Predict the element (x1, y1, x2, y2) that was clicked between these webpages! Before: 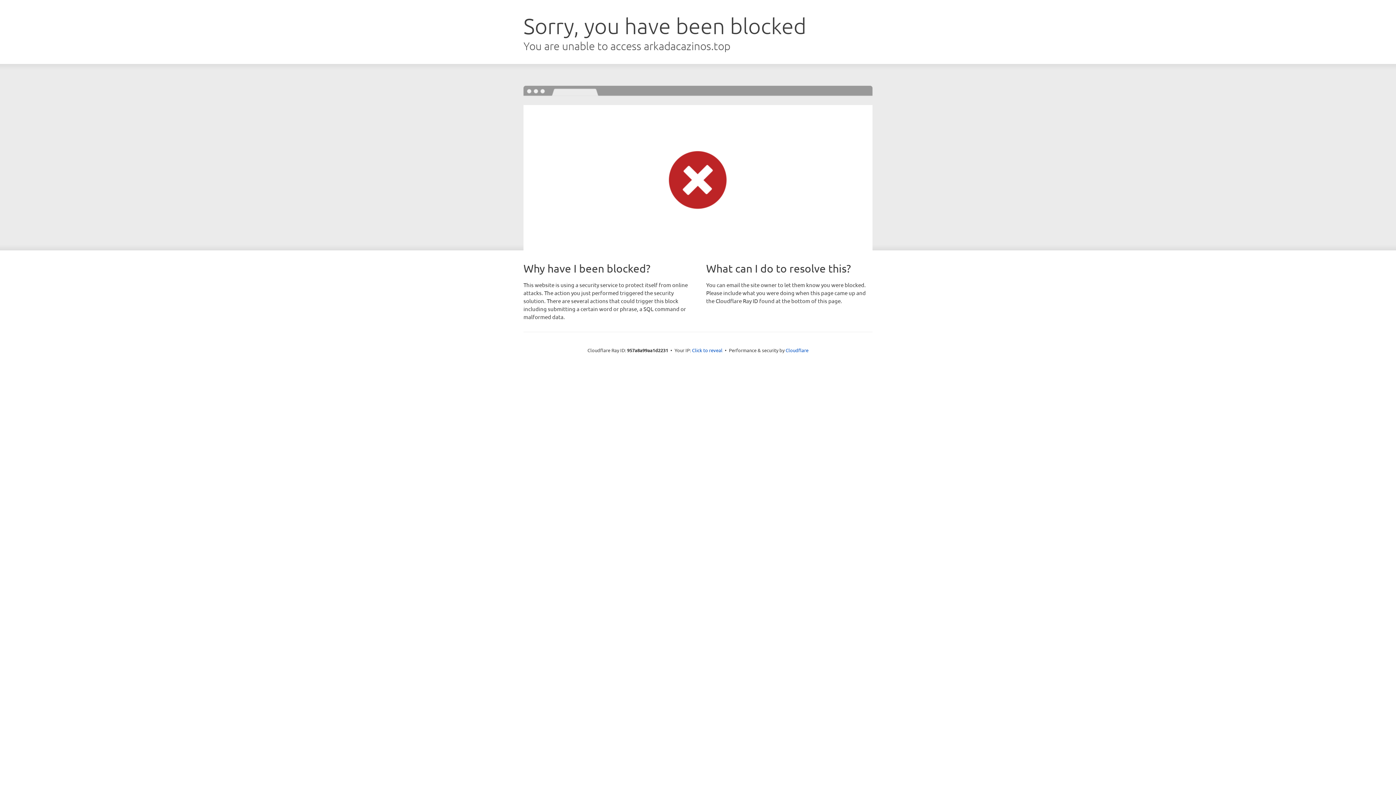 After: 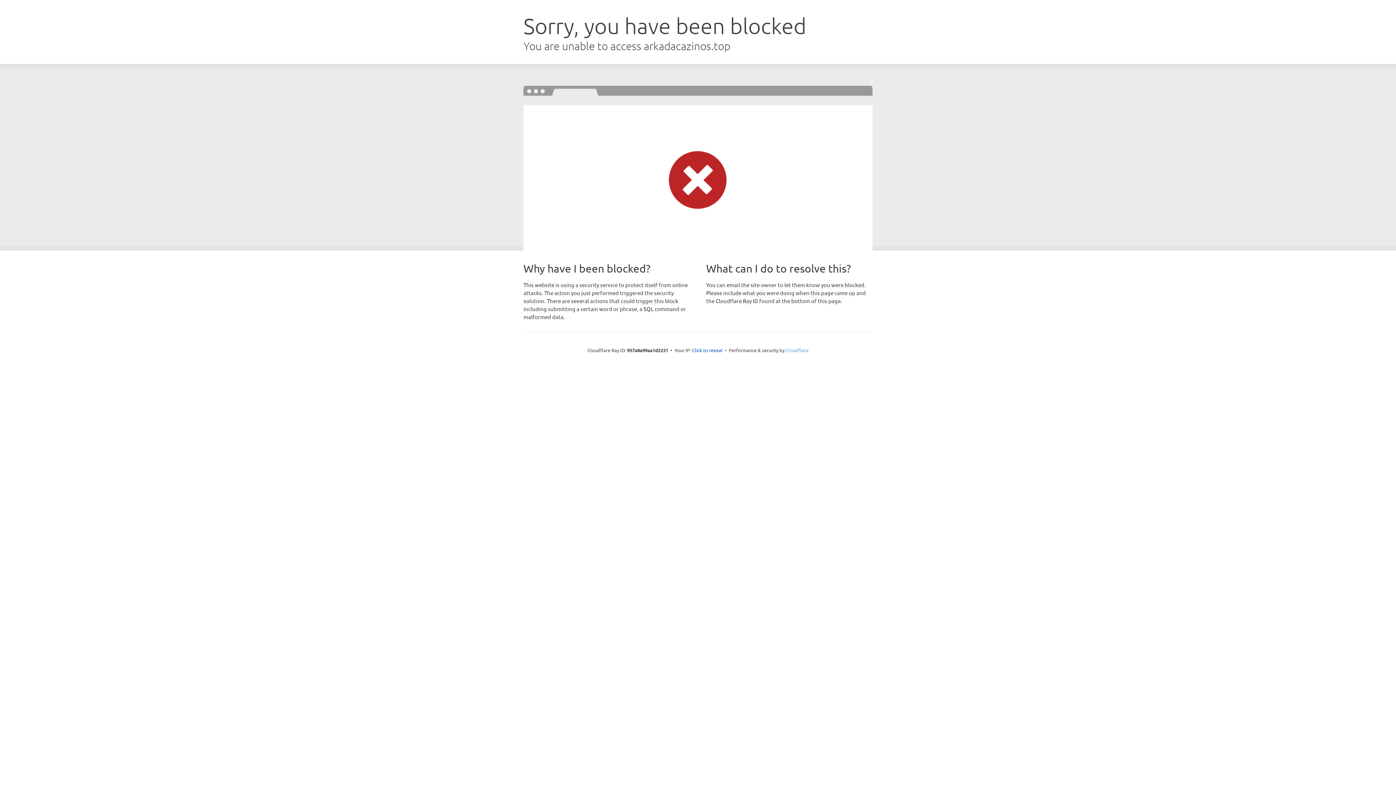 Action: label: Cloudflare bbox: (785, 347, 808, 353)